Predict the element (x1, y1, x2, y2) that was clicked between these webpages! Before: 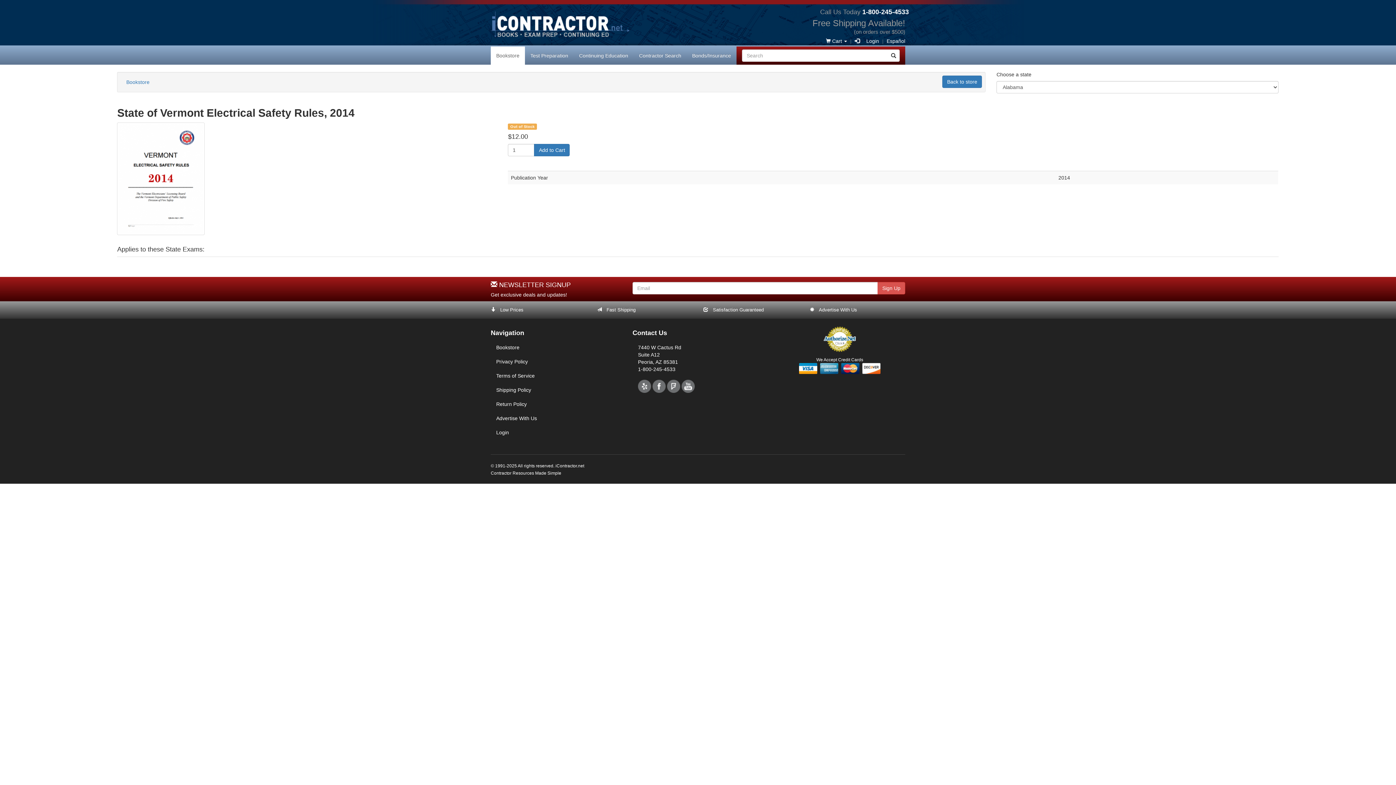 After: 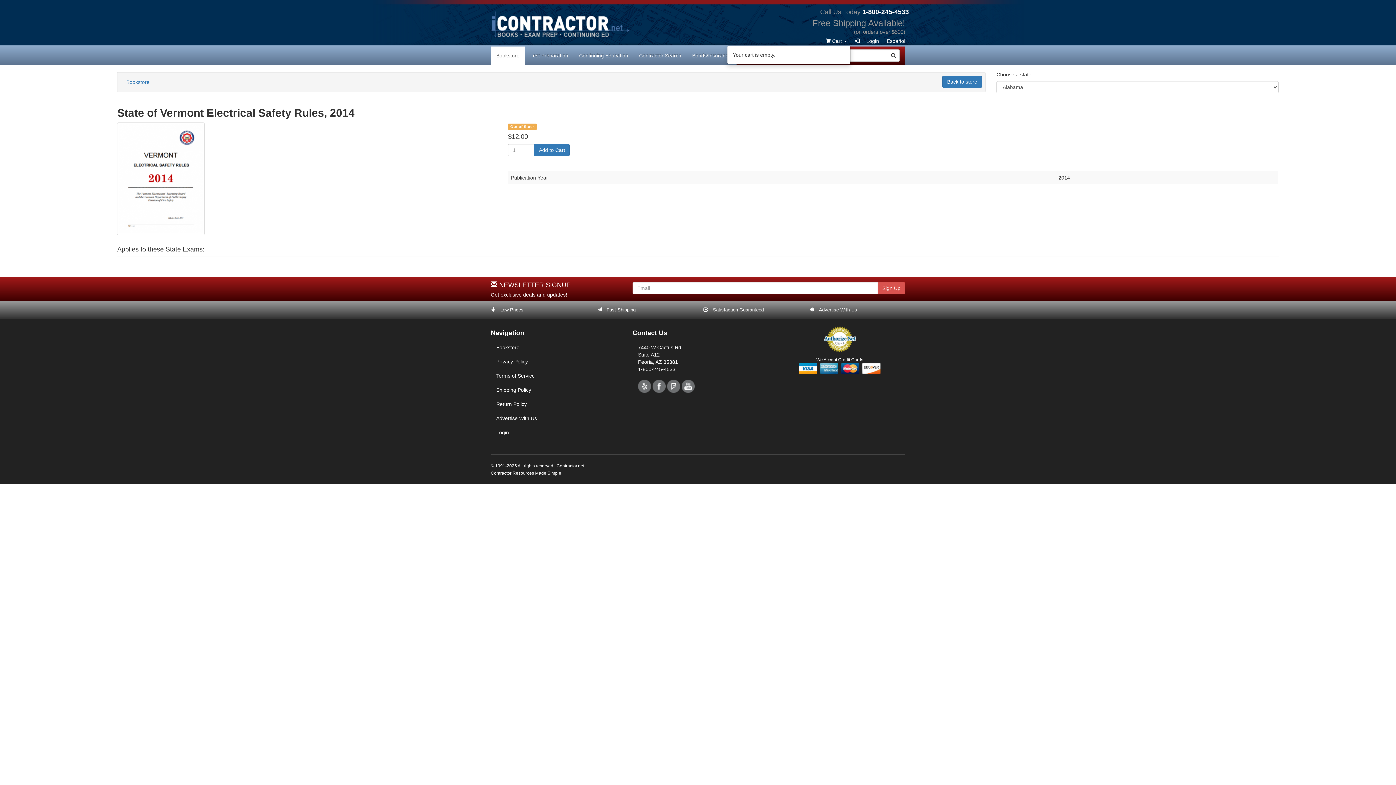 Action: label:  Cart  bbox: (826, 38, 847, 44)